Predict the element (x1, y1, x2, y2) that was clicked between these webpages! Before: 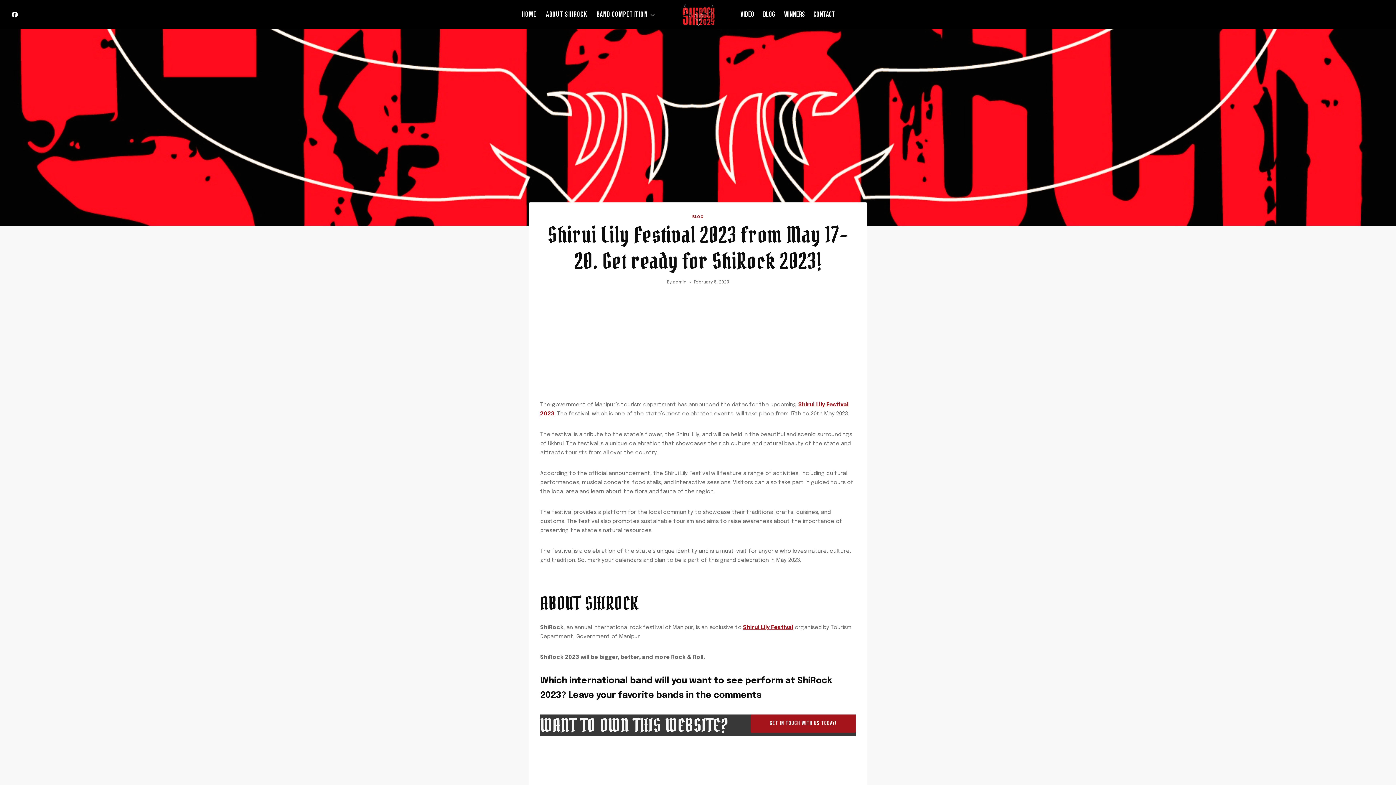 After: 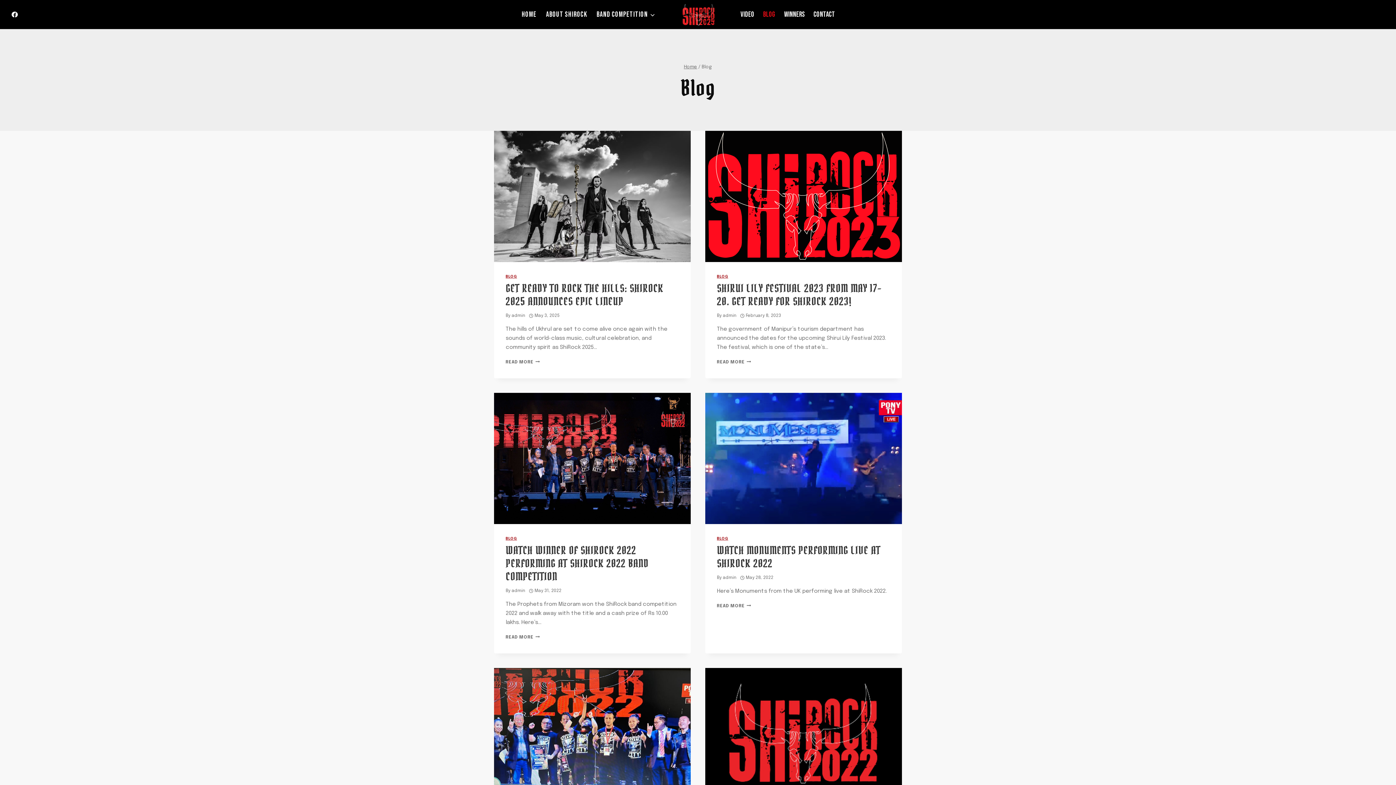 Action: bbox: (758, 6, 780, 22) label: BLOG